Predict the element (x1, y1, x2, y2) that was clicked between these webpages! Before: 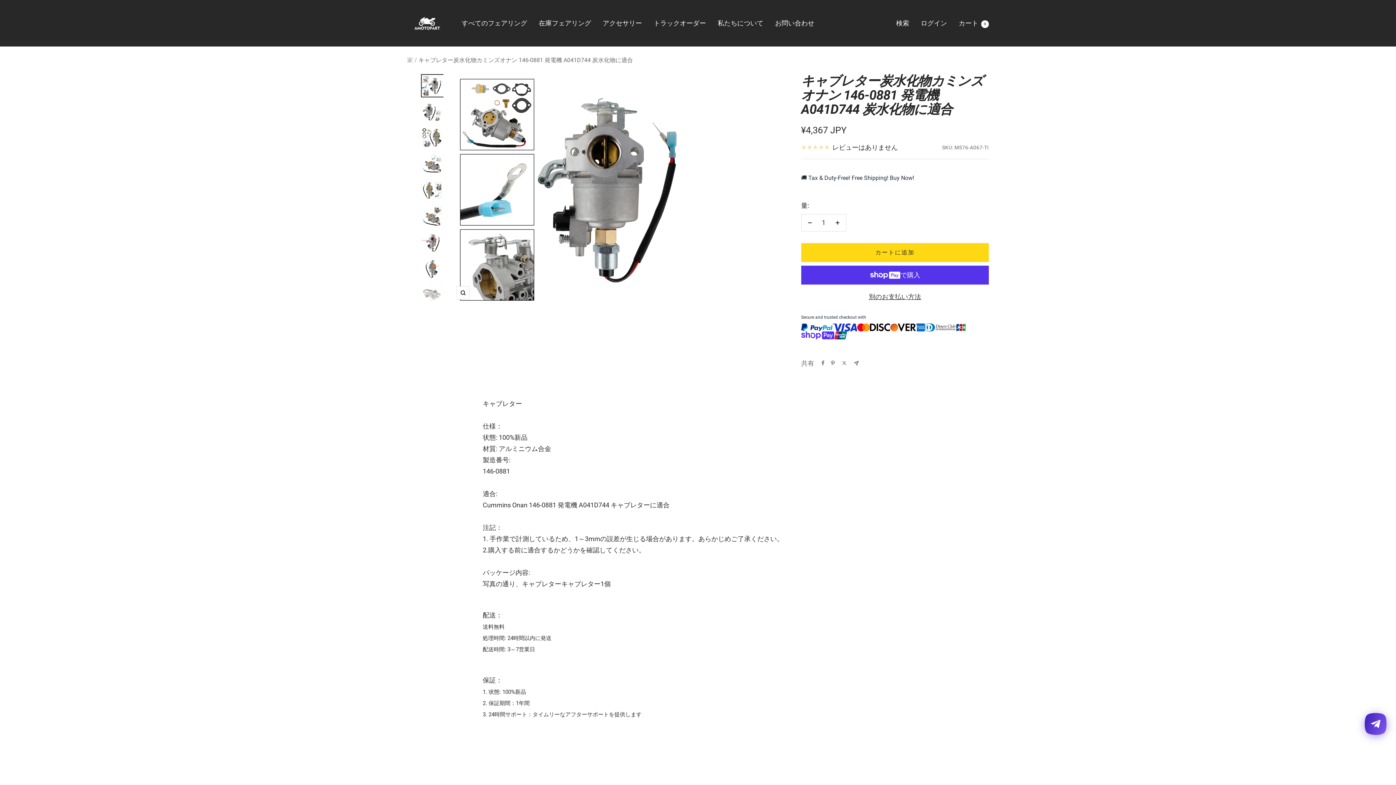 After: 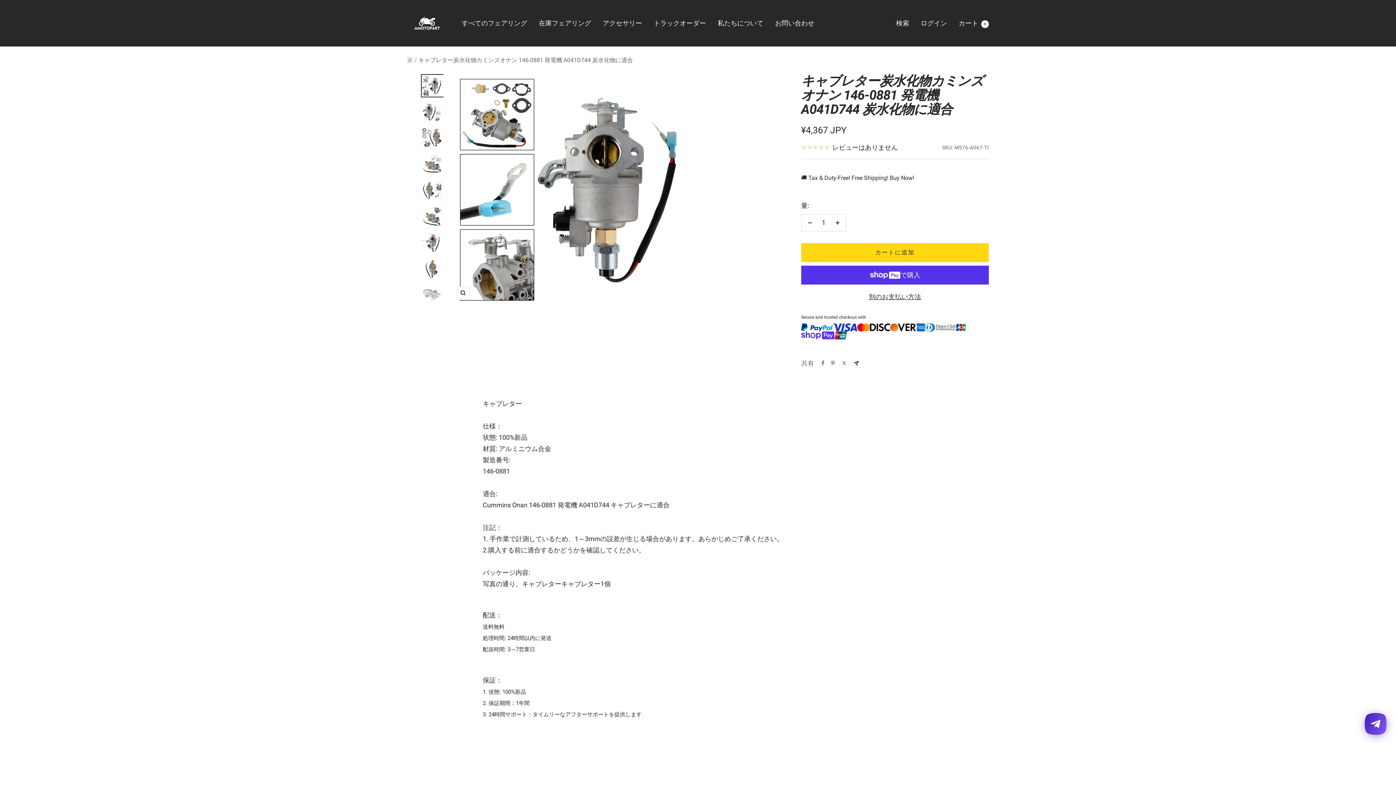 Action: label: 電子メールで共有する bbox: (854, 360, 858, 365)